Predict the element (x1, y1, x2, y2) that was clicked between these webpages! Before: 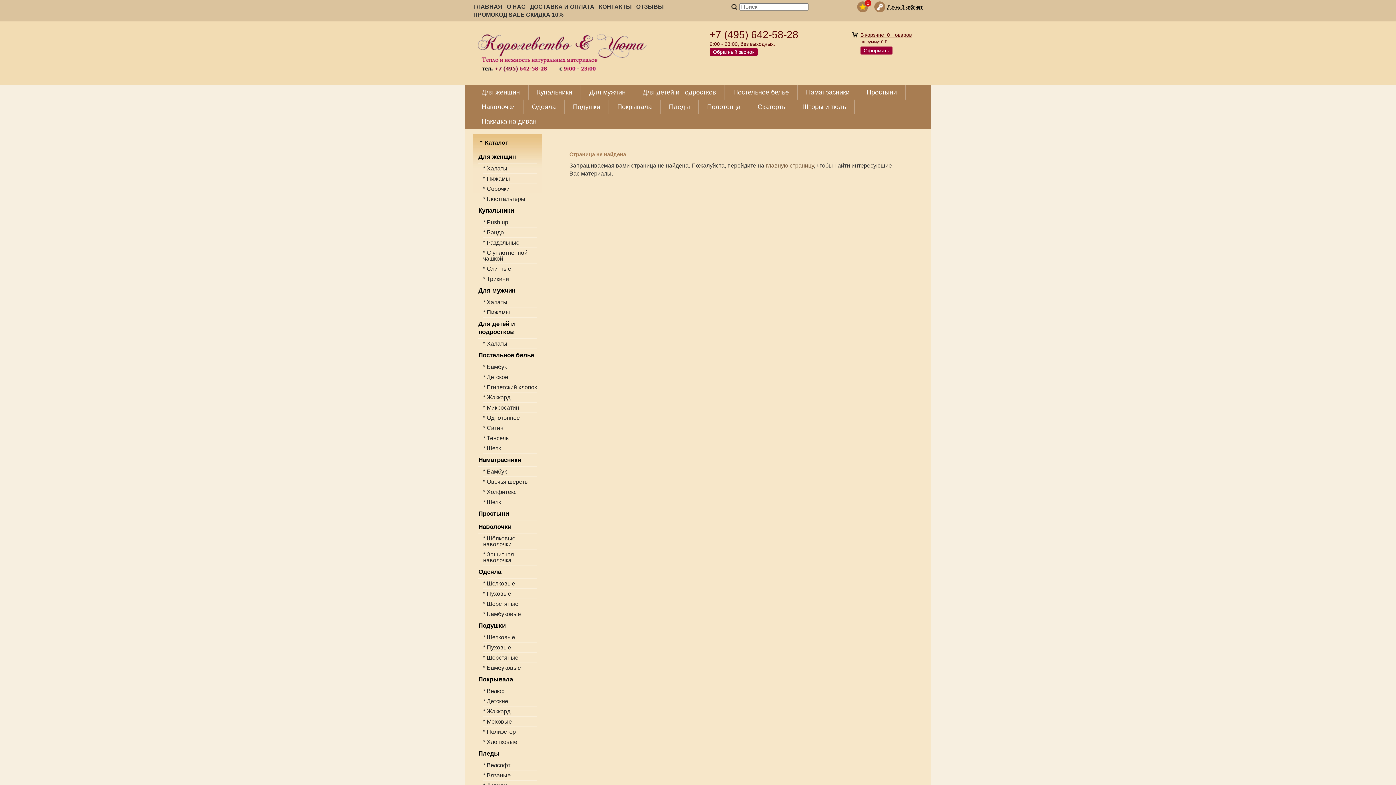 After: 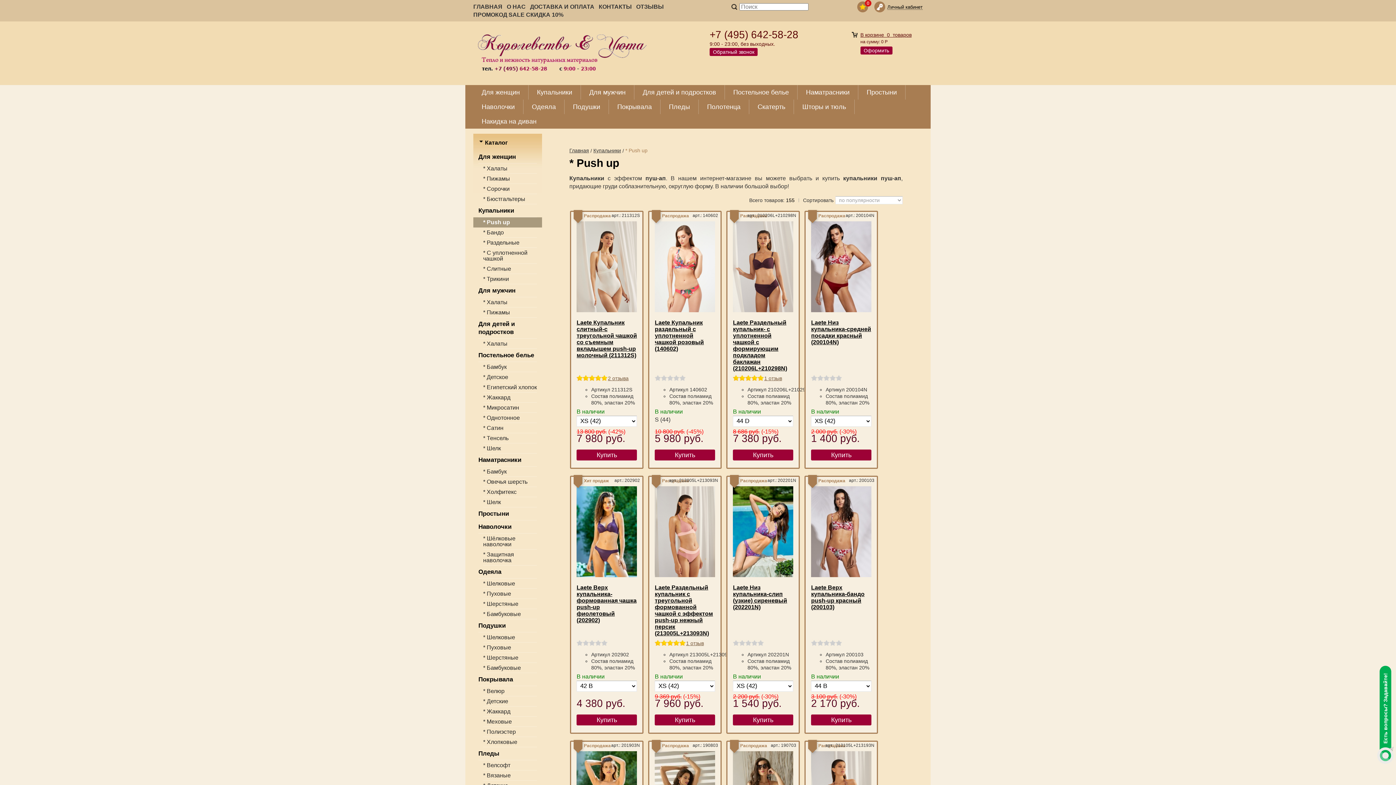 Action: bbox: (483, 217, 537, 227) label: * Push up